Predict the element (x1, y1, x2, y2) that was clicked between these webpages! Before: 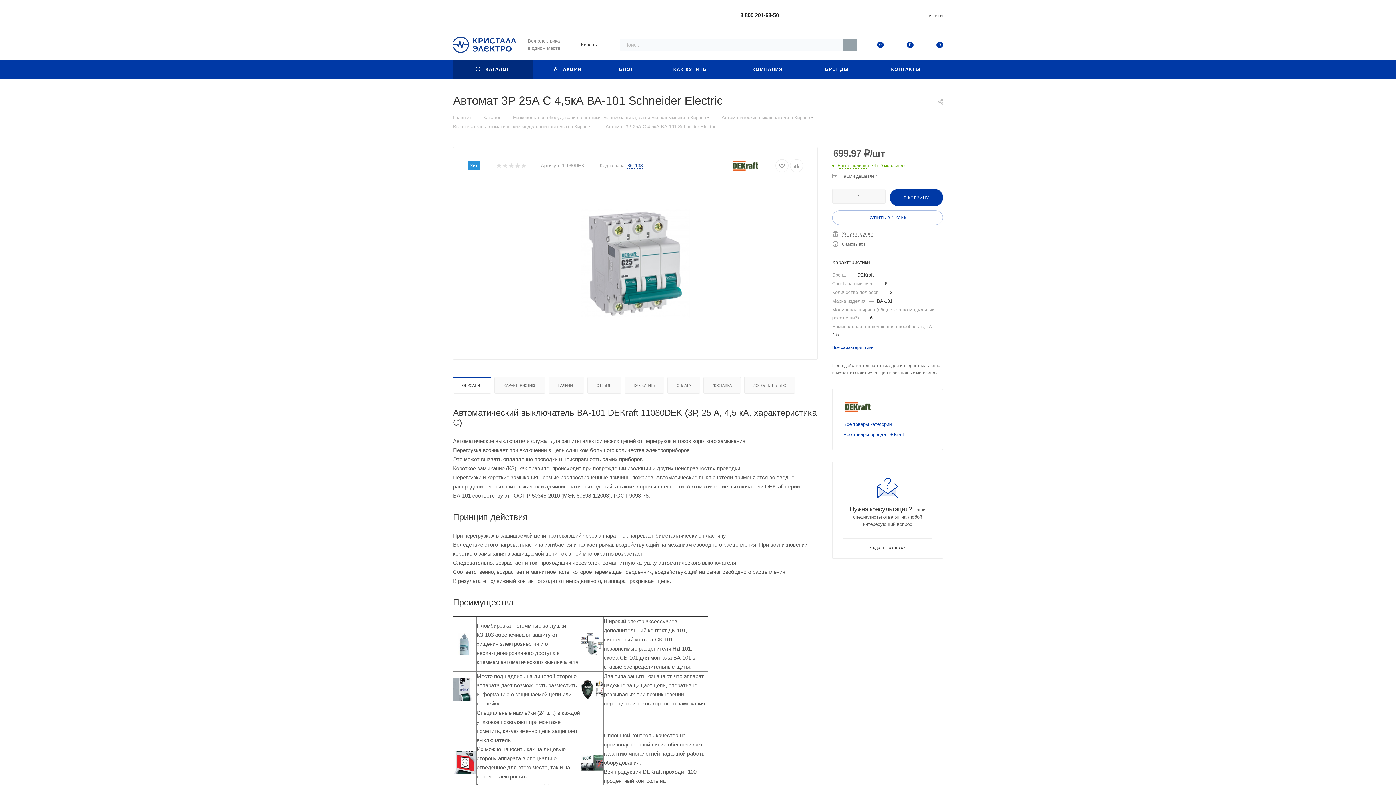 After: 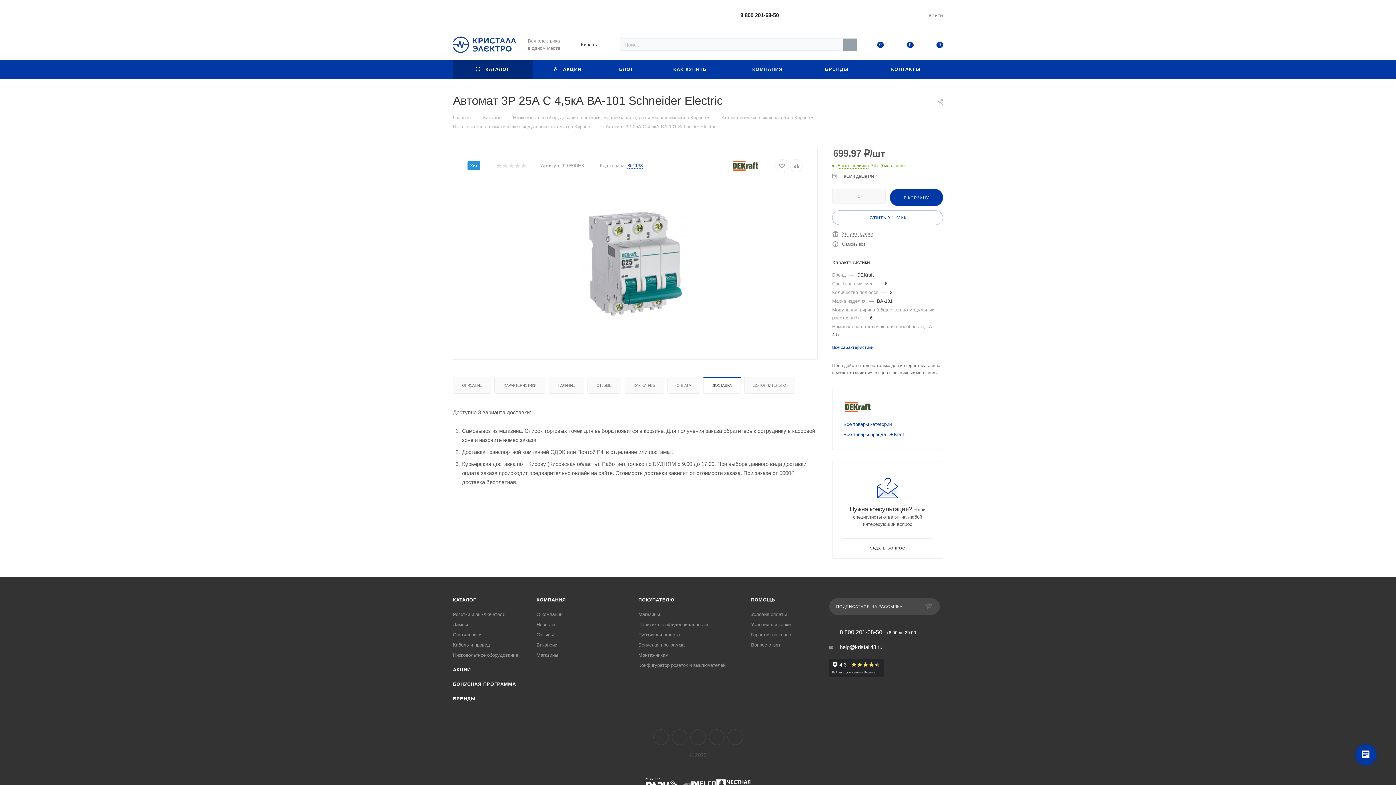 Action: label: ДОСТАВКА bbox: (703, 377, 740, 393)